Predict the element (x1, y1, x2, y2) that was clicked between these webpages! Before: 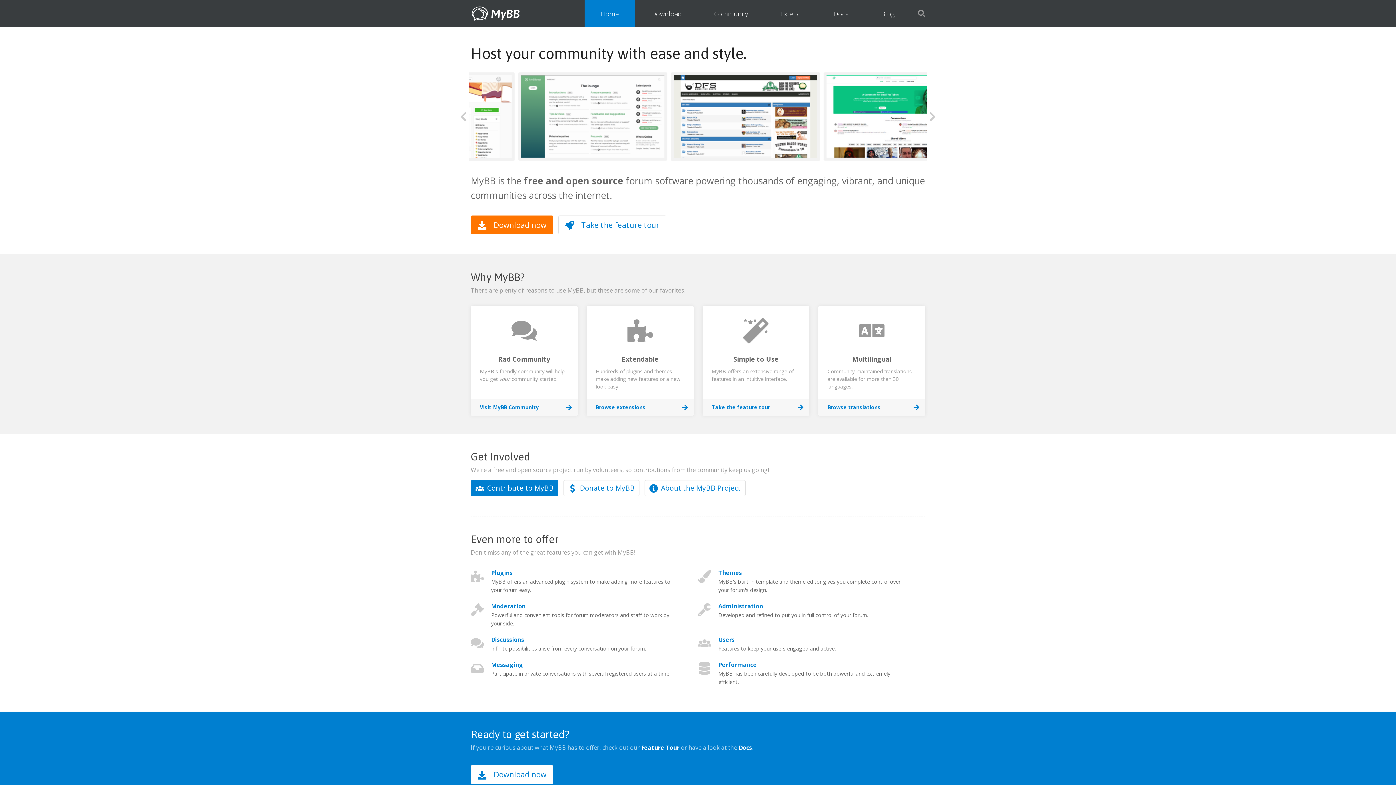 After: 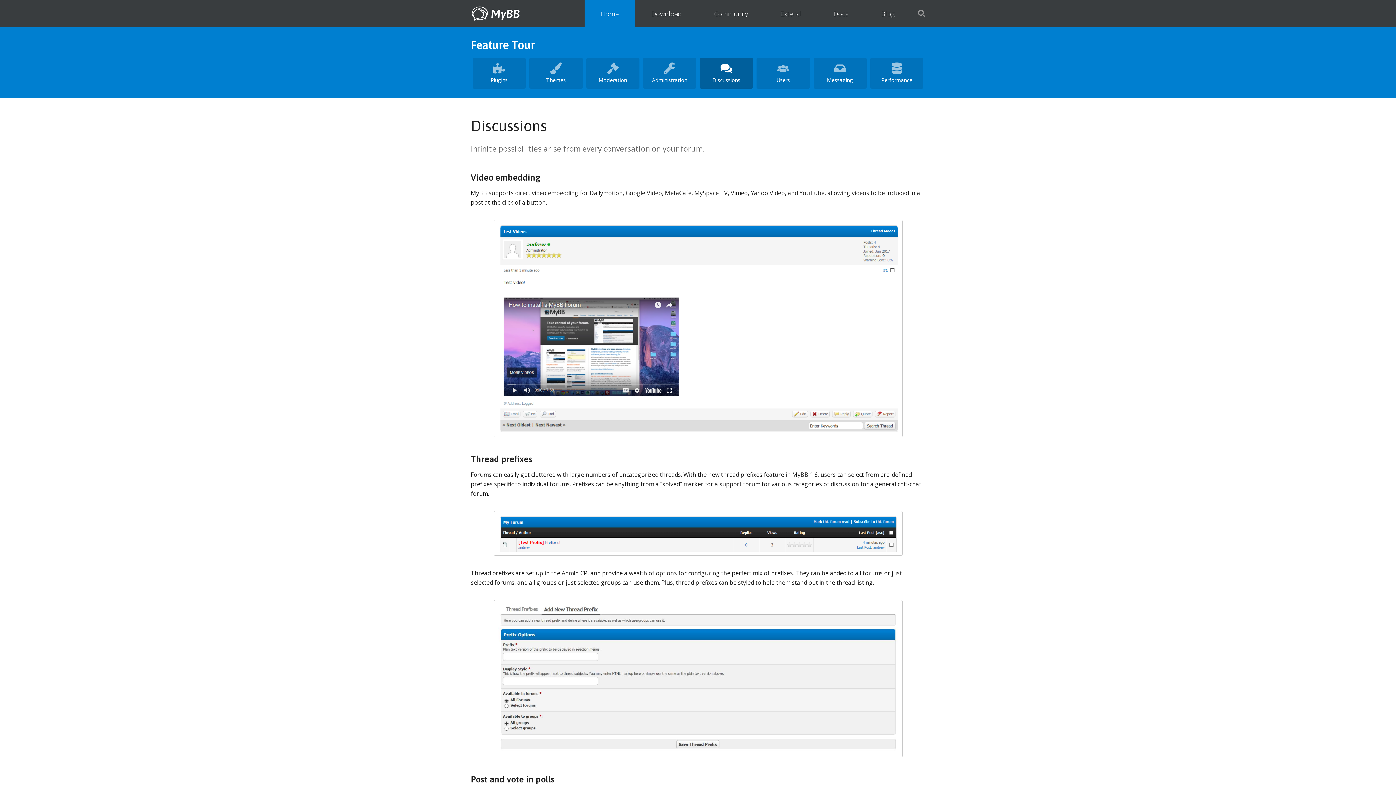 Action: bbox: (491, 636, 524, 644) label: Discussions